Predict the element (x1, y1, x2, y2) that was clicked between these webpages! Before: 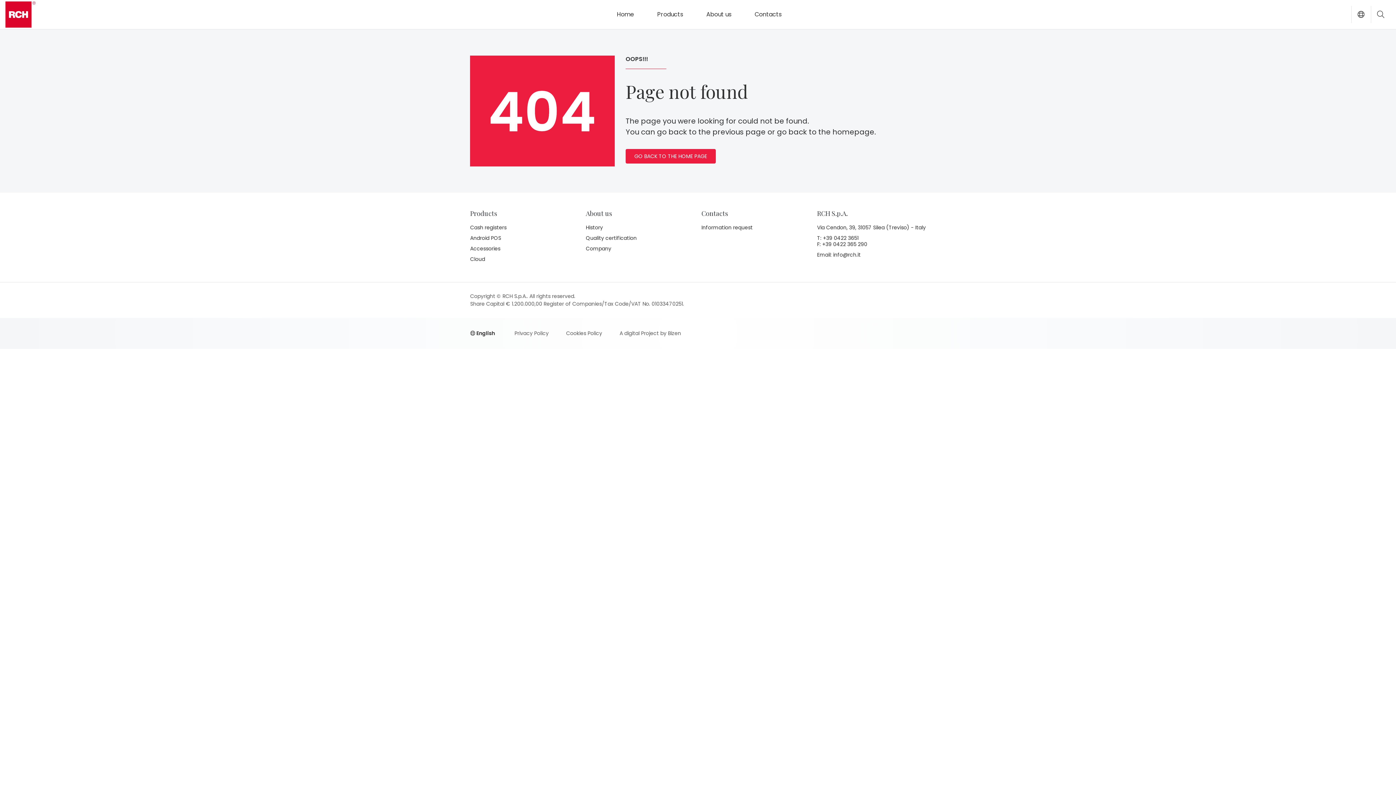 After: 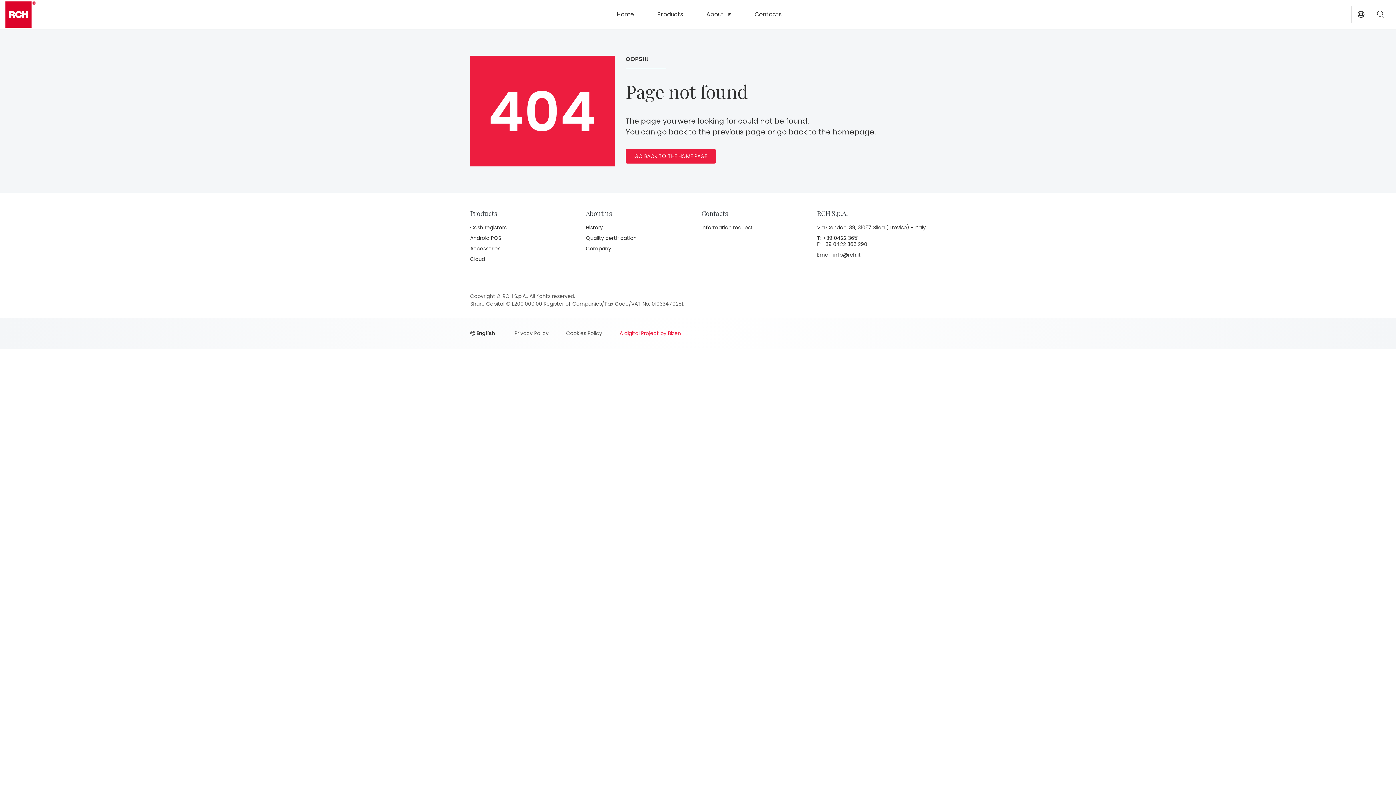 Action: label: A digital Project by Bizen bbox: (619, 329, 681, 337)